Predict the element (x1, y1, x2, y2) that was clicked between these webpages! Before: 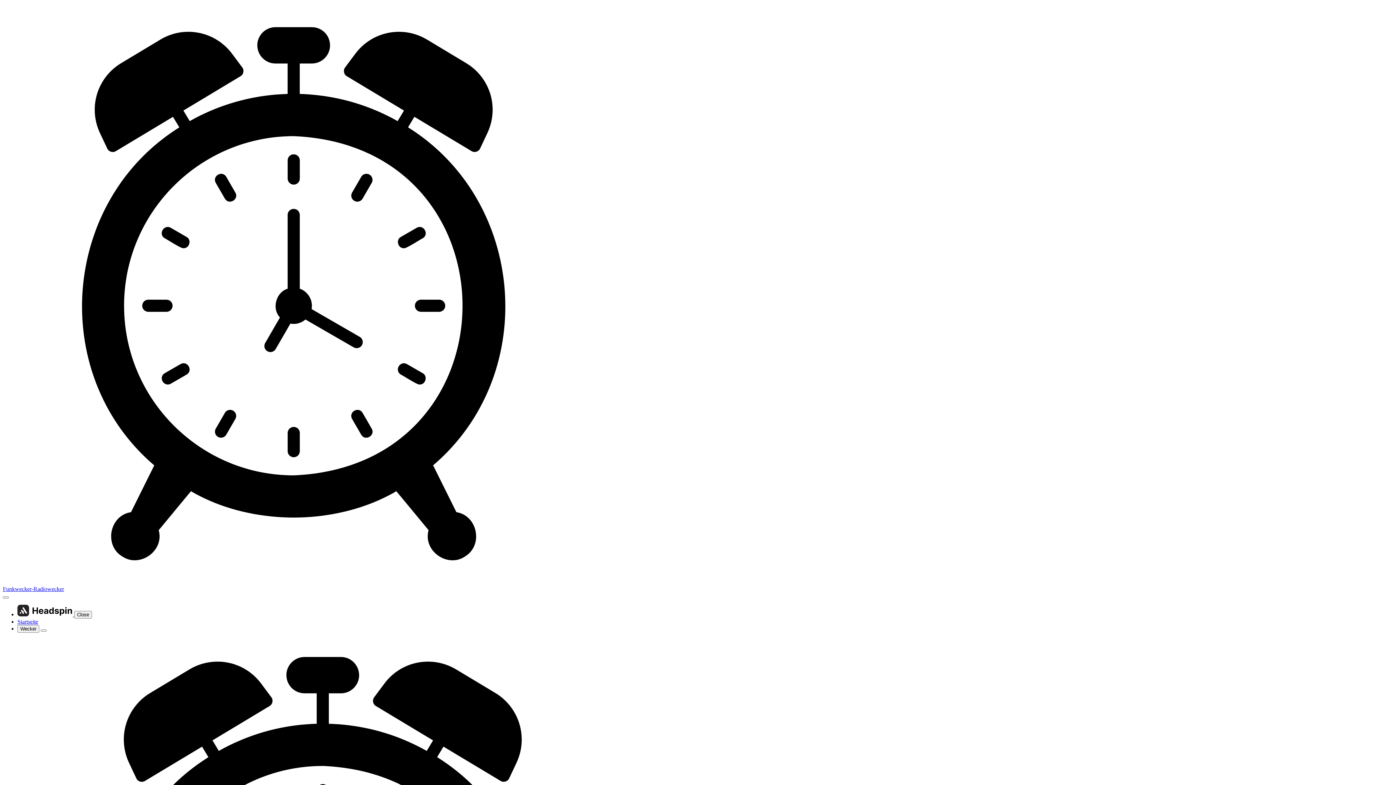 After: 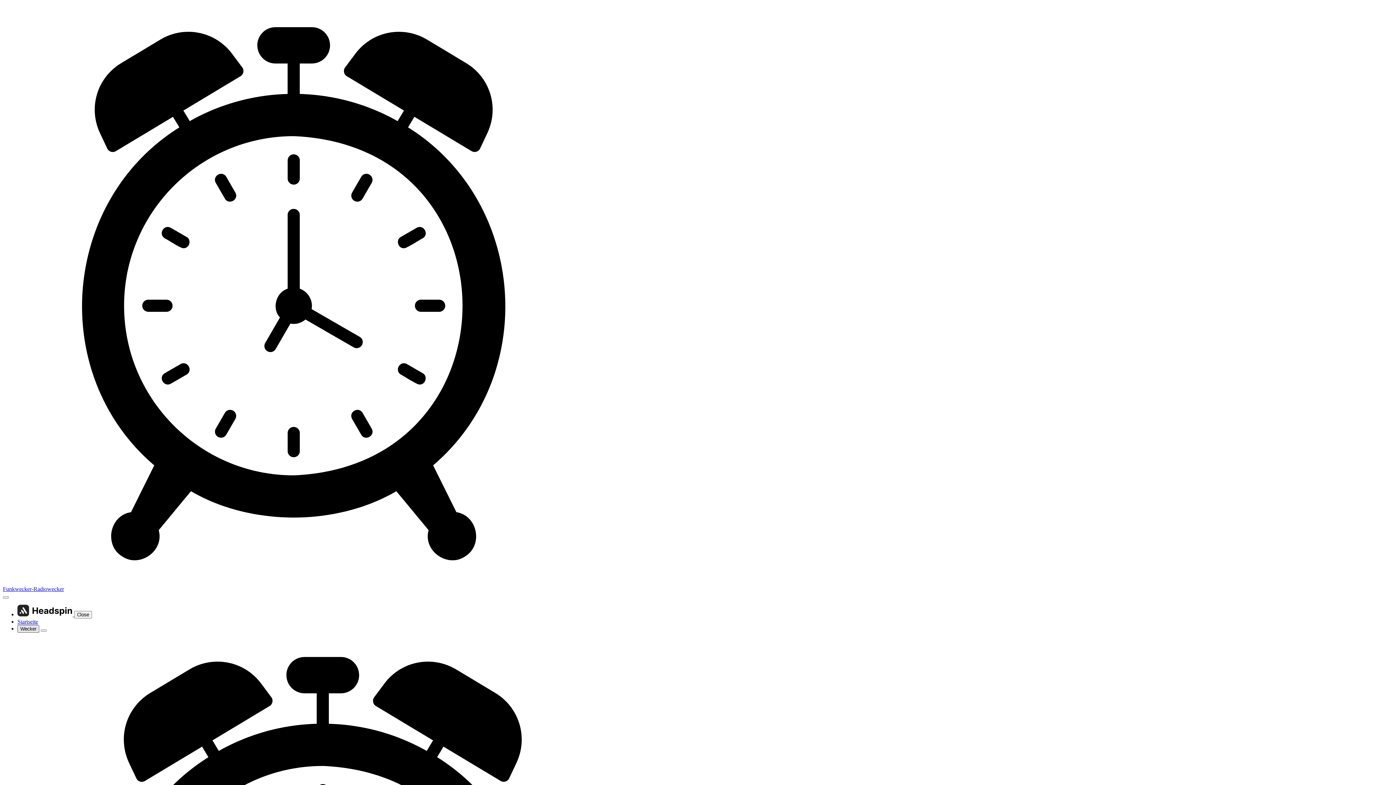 Action: label: Wecker bbox: (17, 625, 39, 633)